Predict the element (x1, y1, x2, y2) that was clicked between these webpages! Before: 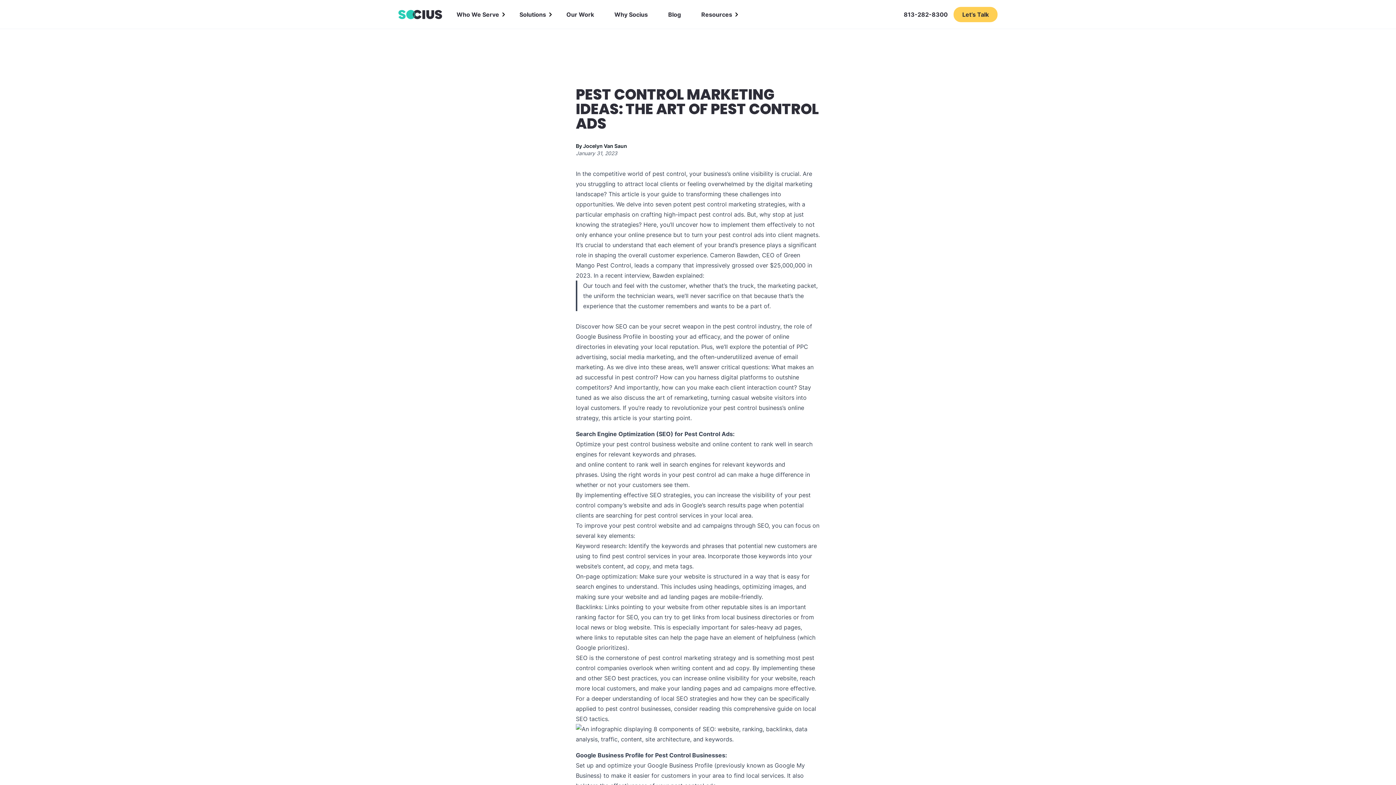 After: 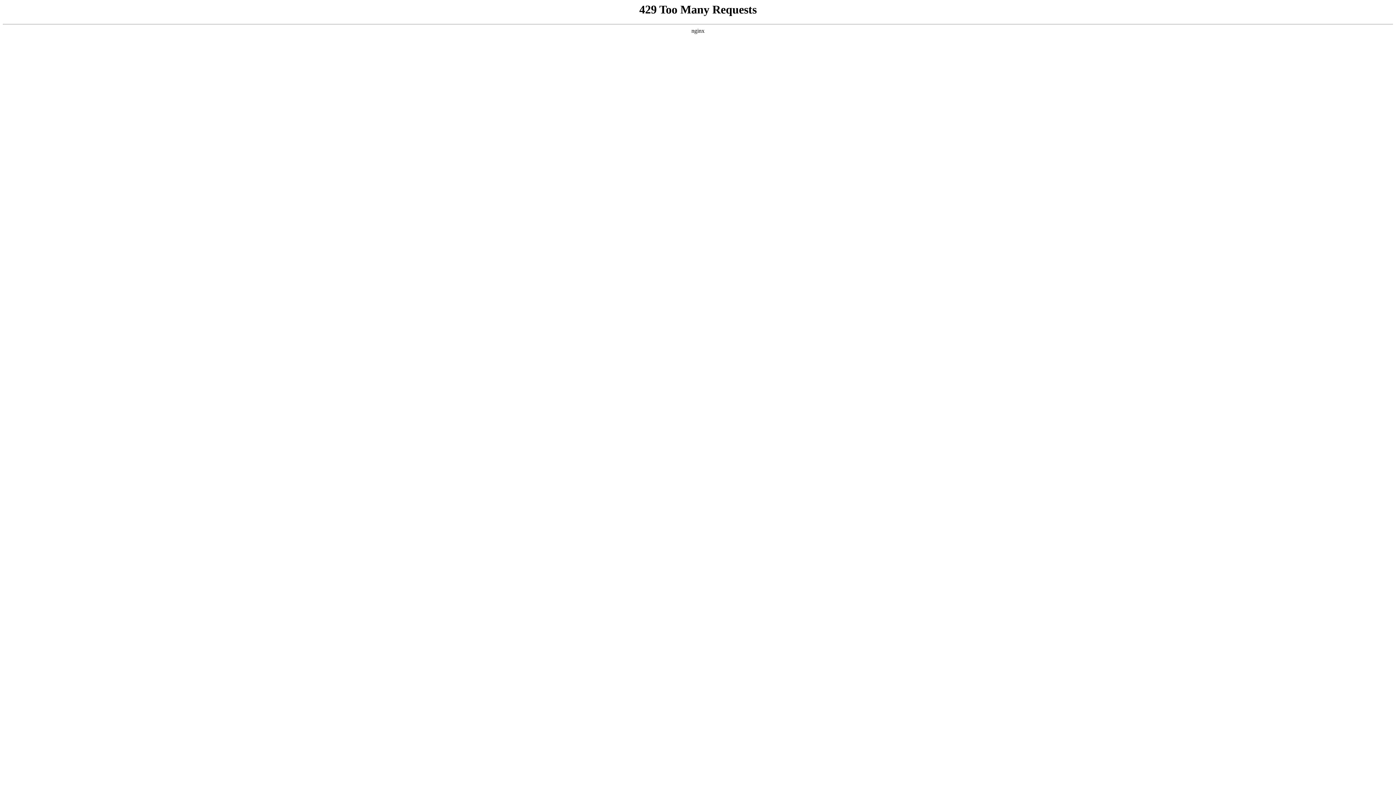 Action: bbox: (668, 7, 681, 21) label: Blog